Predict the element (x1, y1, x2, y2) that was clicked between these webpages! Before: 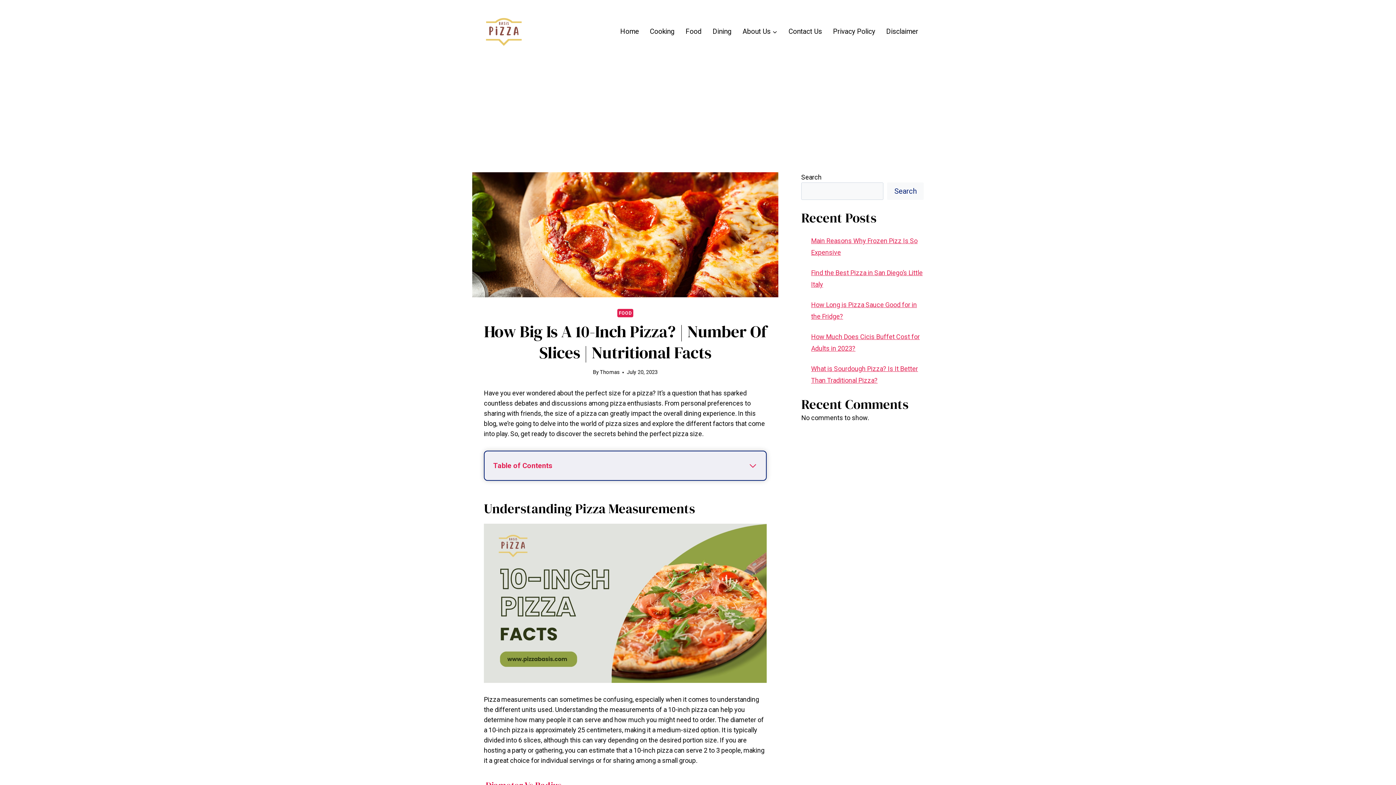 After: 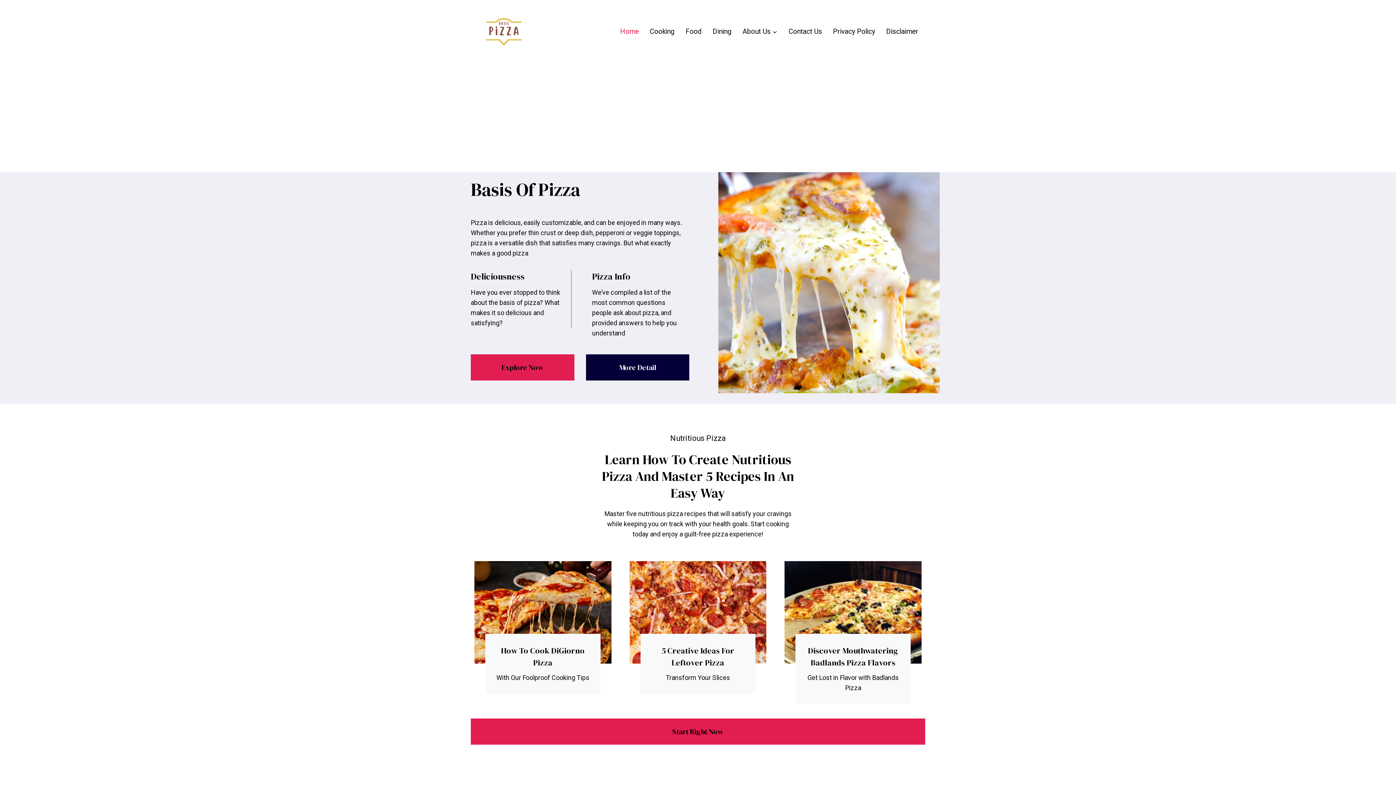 Action: label: Thomas bbox: (600, 369, 619, 375)